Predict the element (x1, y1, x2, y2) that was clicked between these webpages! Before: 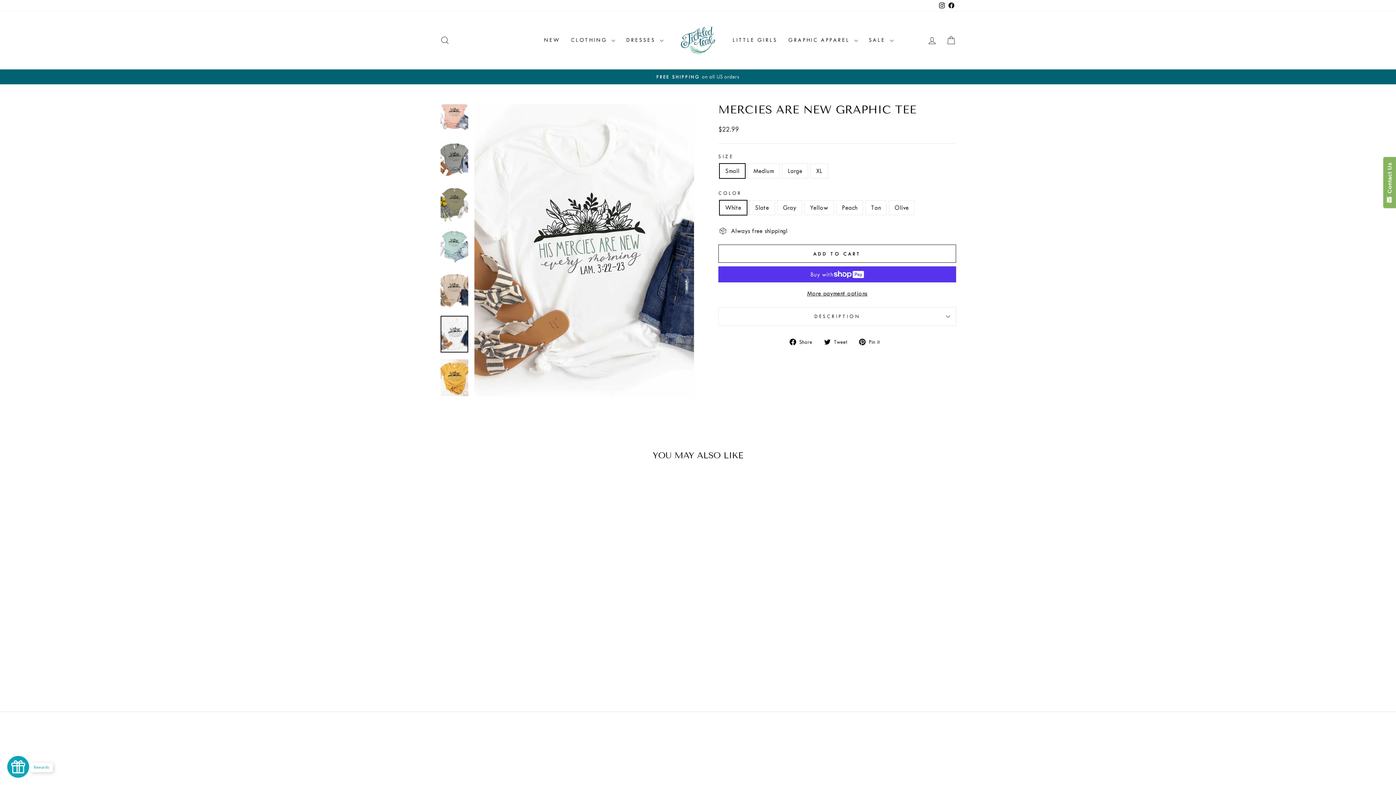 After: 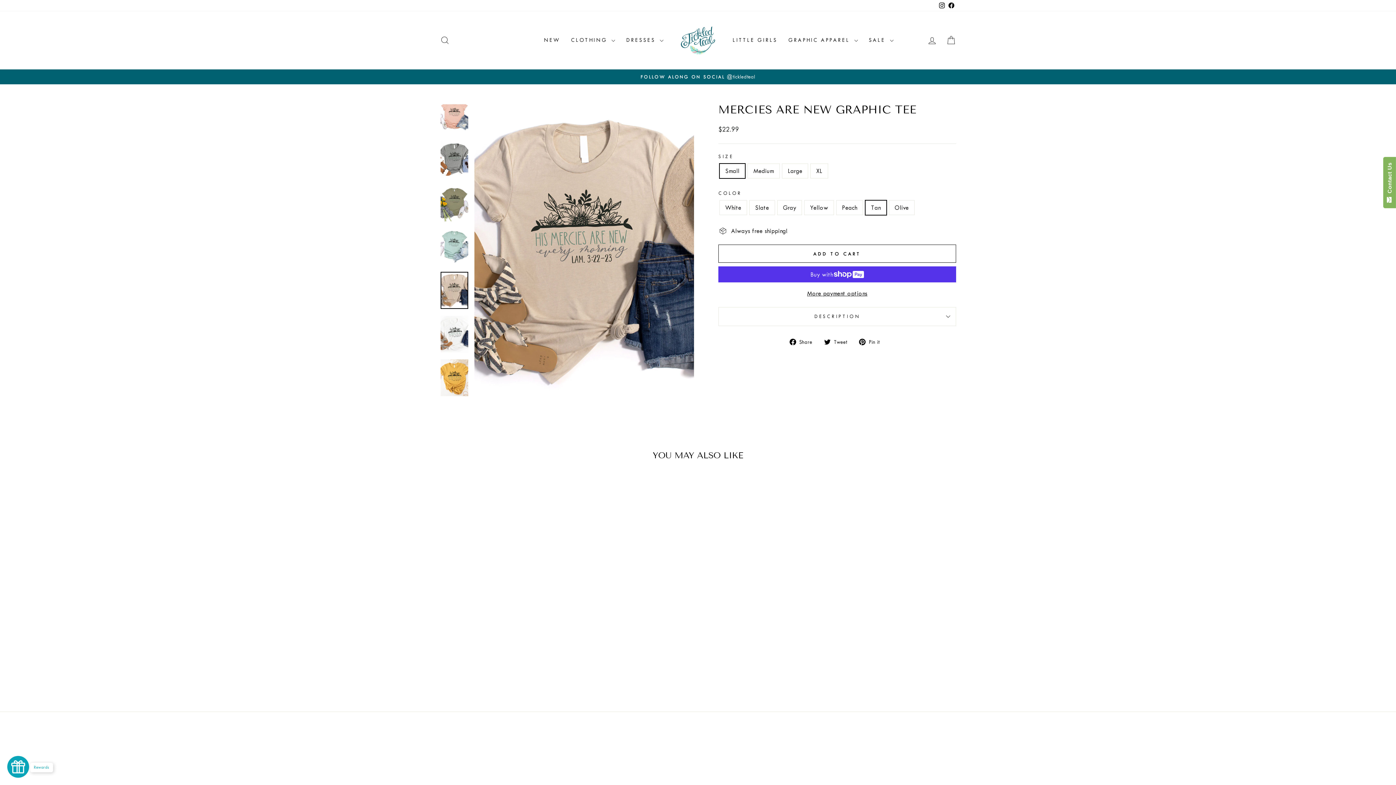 Action: bbox: (517, 665, 524, 672) label: Mercies are New Graphic Tee - Tan